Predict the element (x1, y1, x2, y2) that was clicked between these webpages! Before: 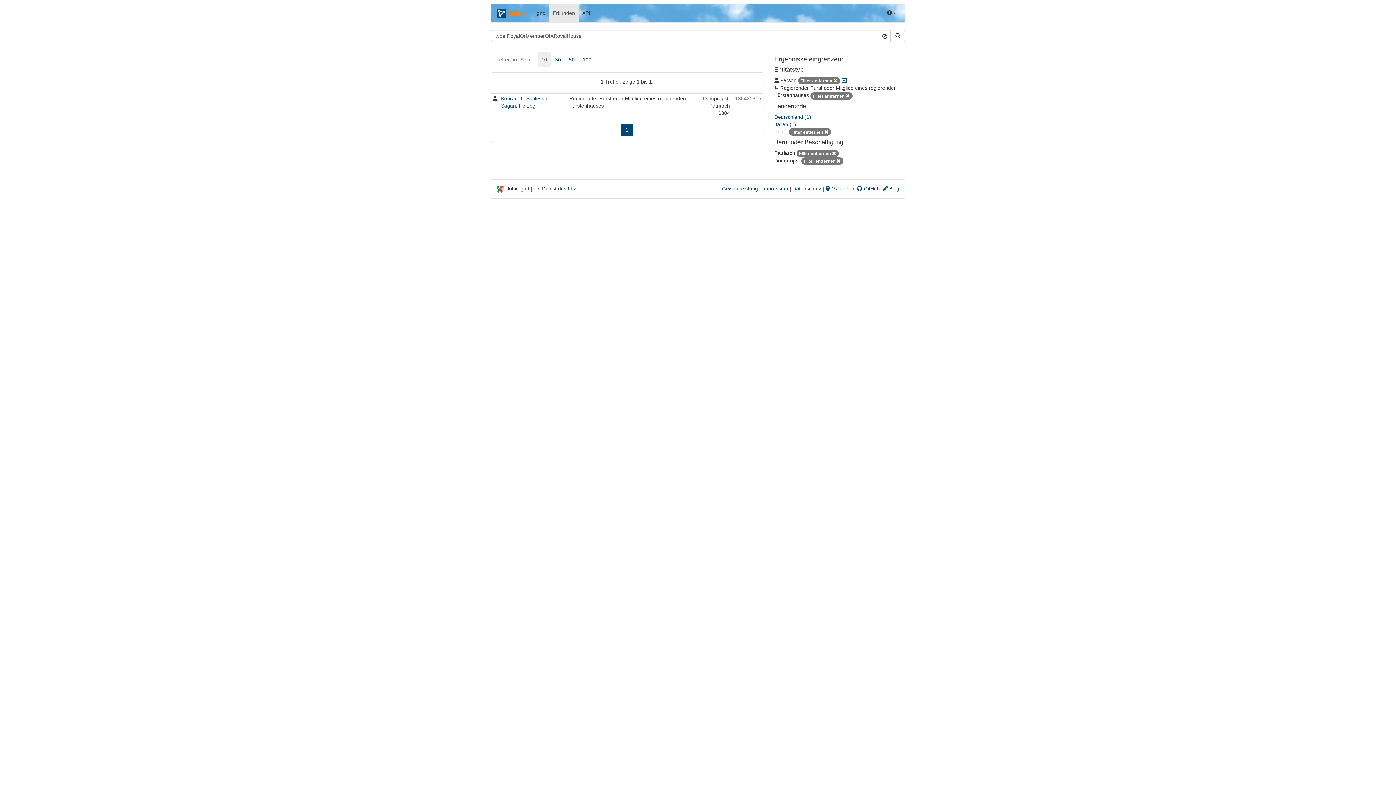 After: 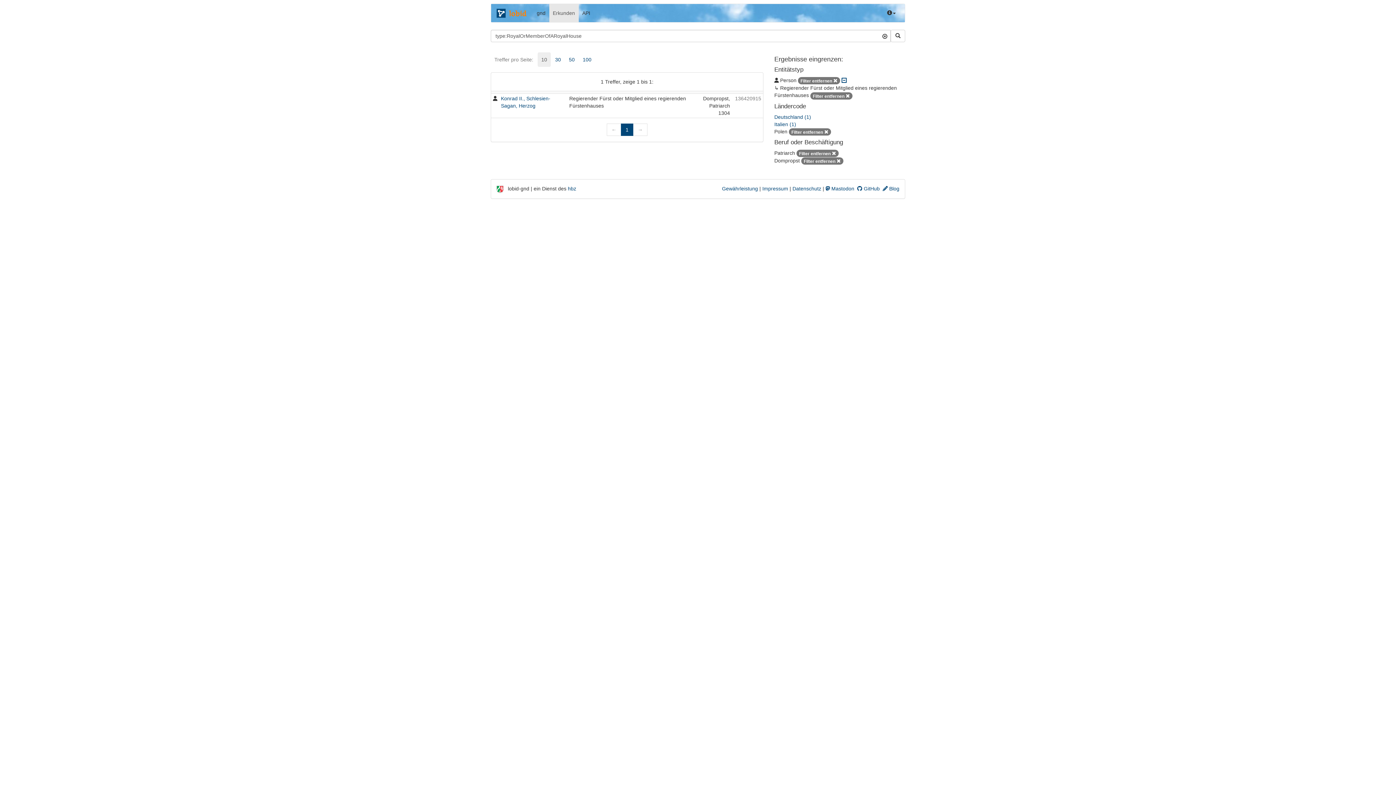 Action: label: Treffer pro Seite: bbox: (490, 52, 537, 66)